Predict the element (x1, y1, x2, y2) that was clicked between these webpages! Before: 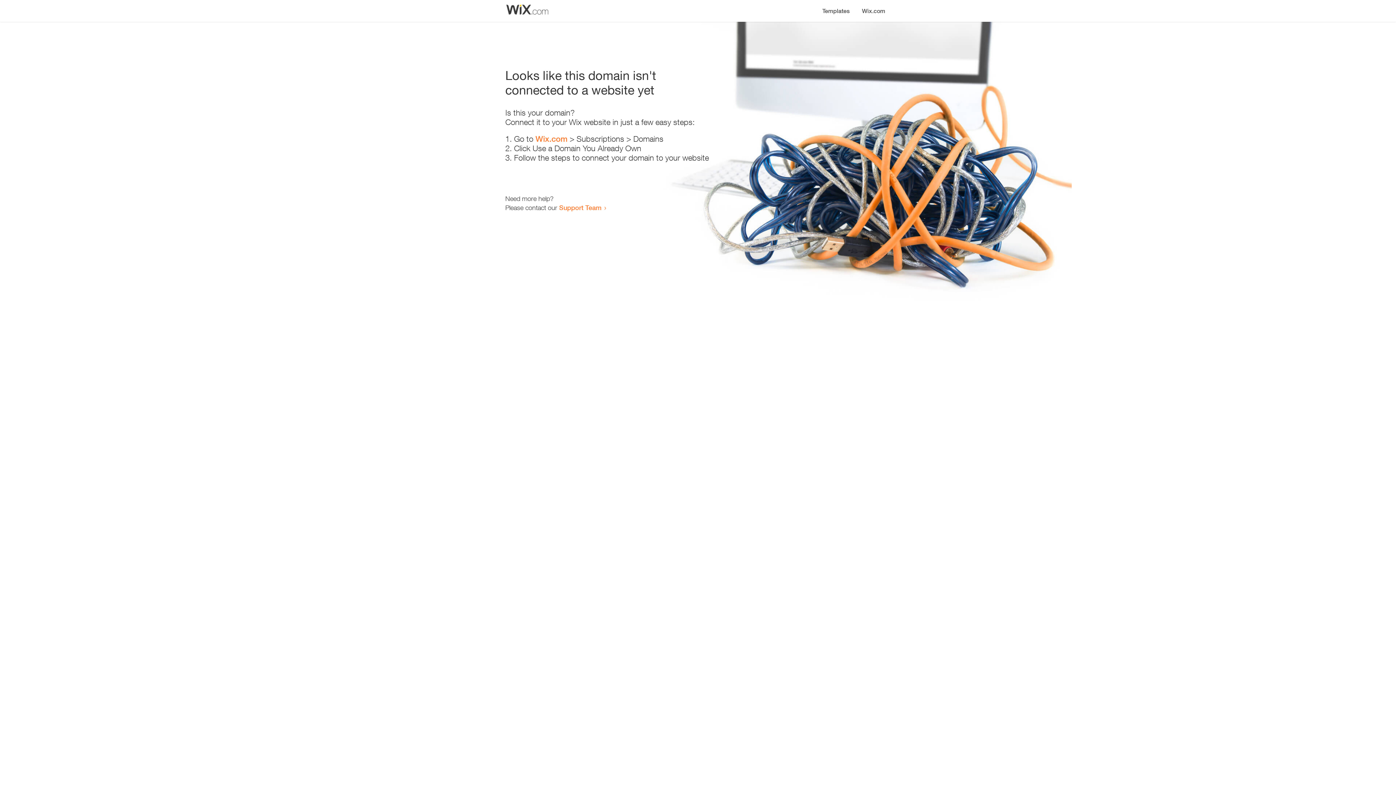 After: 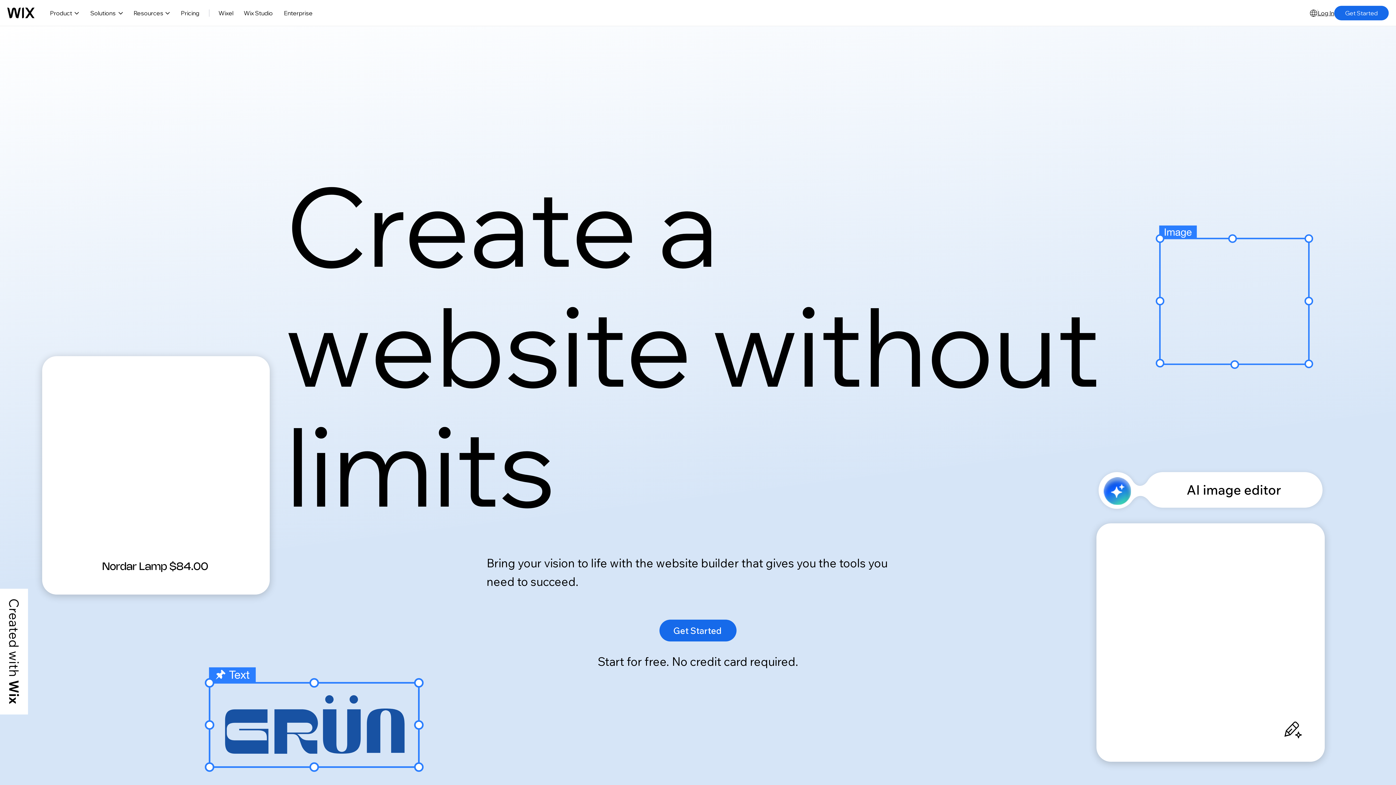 Action: bbox: (535, 134, 567, 143) label: Wix.com